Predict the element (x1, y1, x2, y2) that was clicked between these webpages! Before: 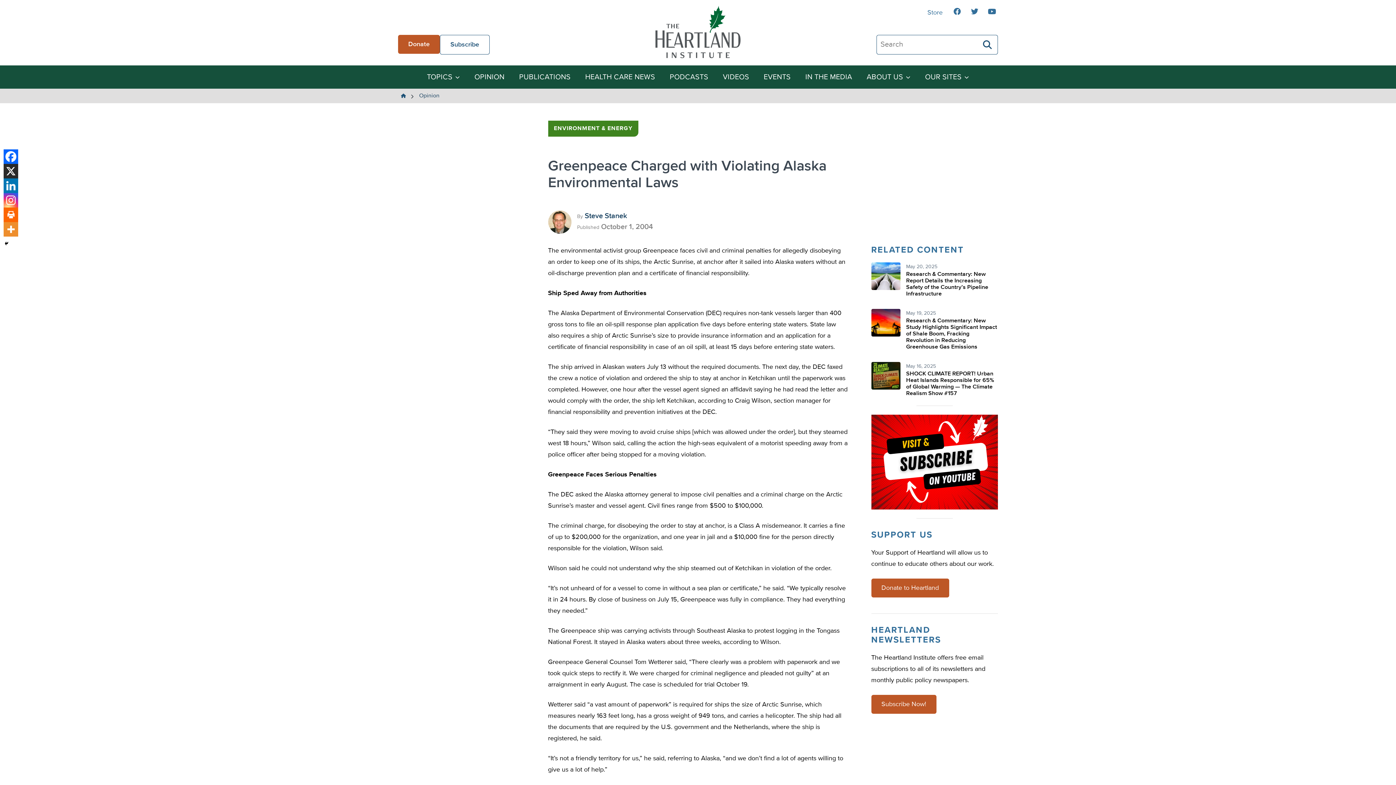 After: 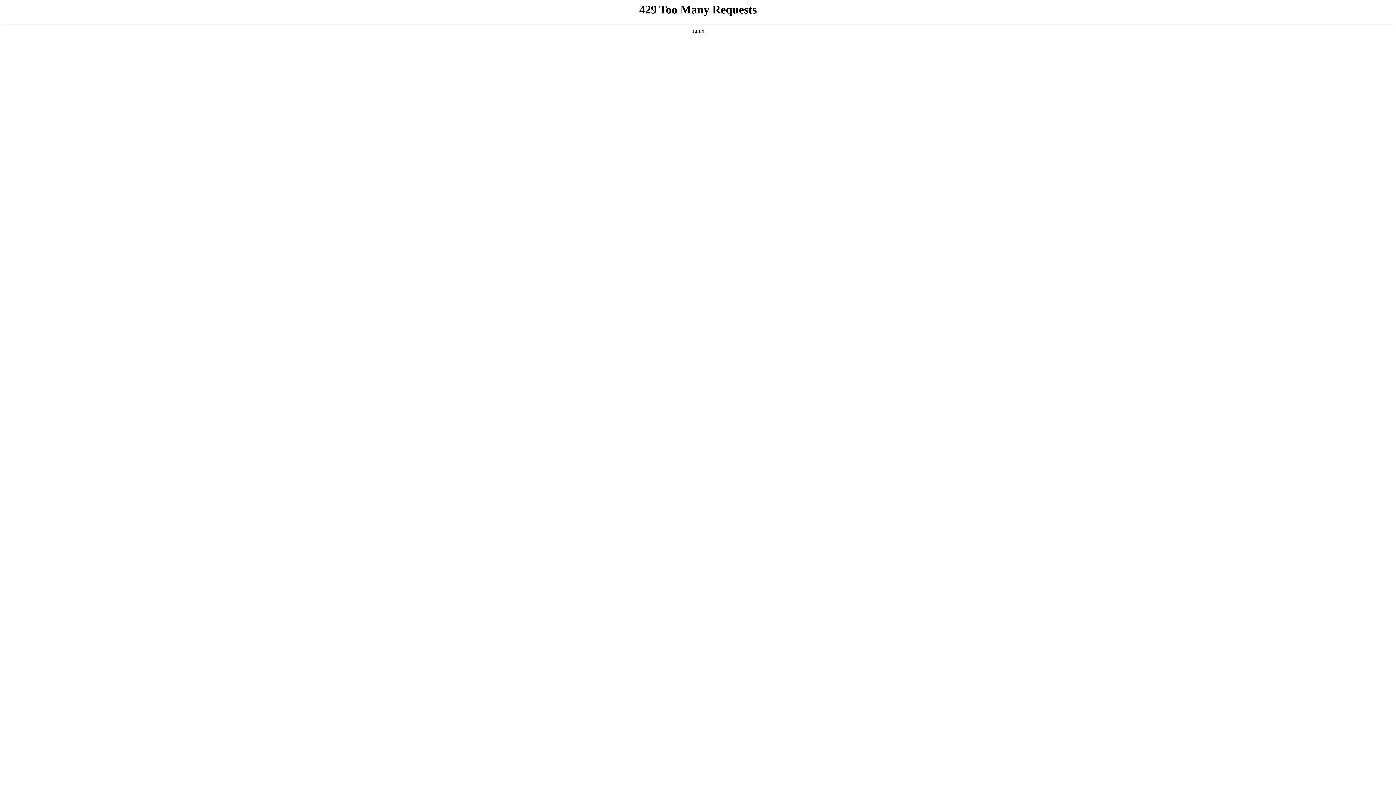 Action: bbox: (398, 88, 409, 103) label: The Heartland Institute